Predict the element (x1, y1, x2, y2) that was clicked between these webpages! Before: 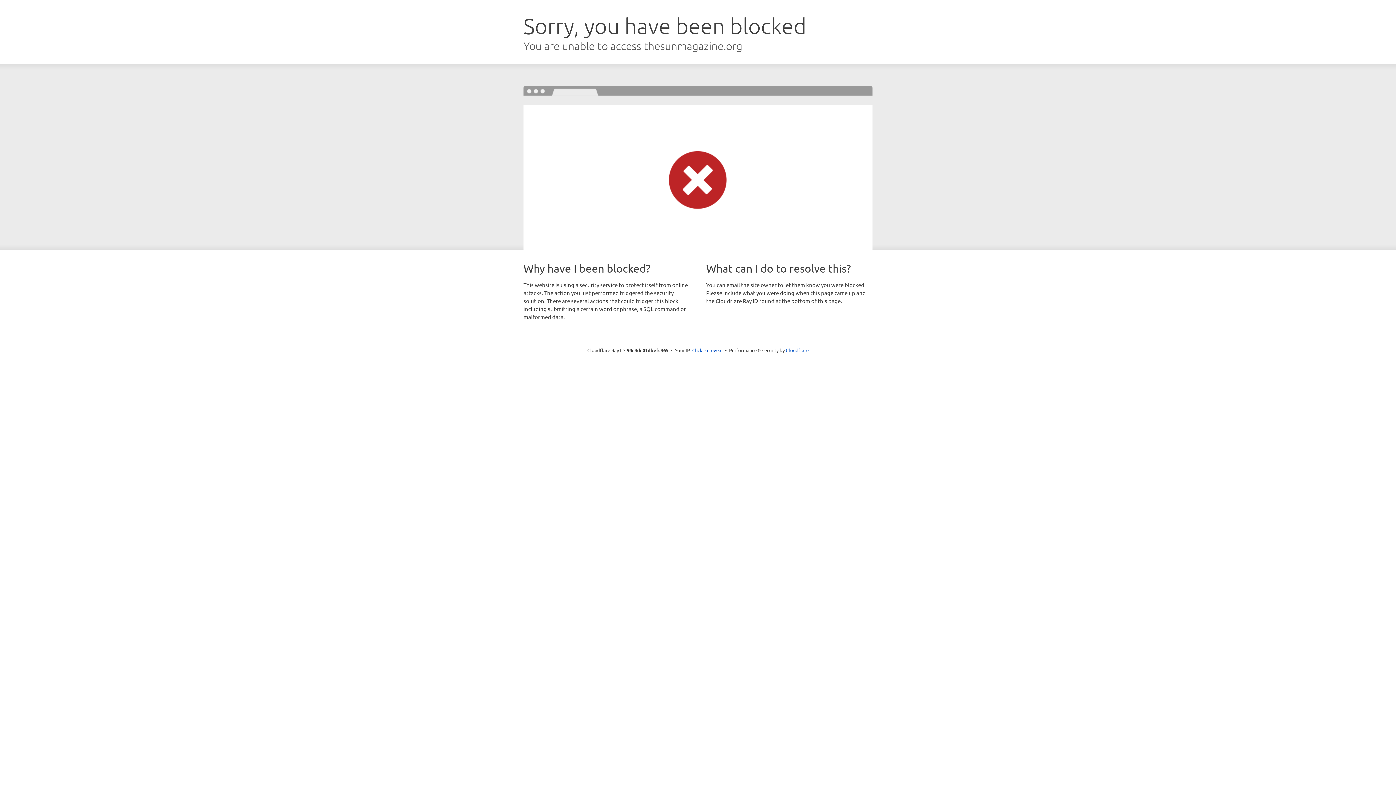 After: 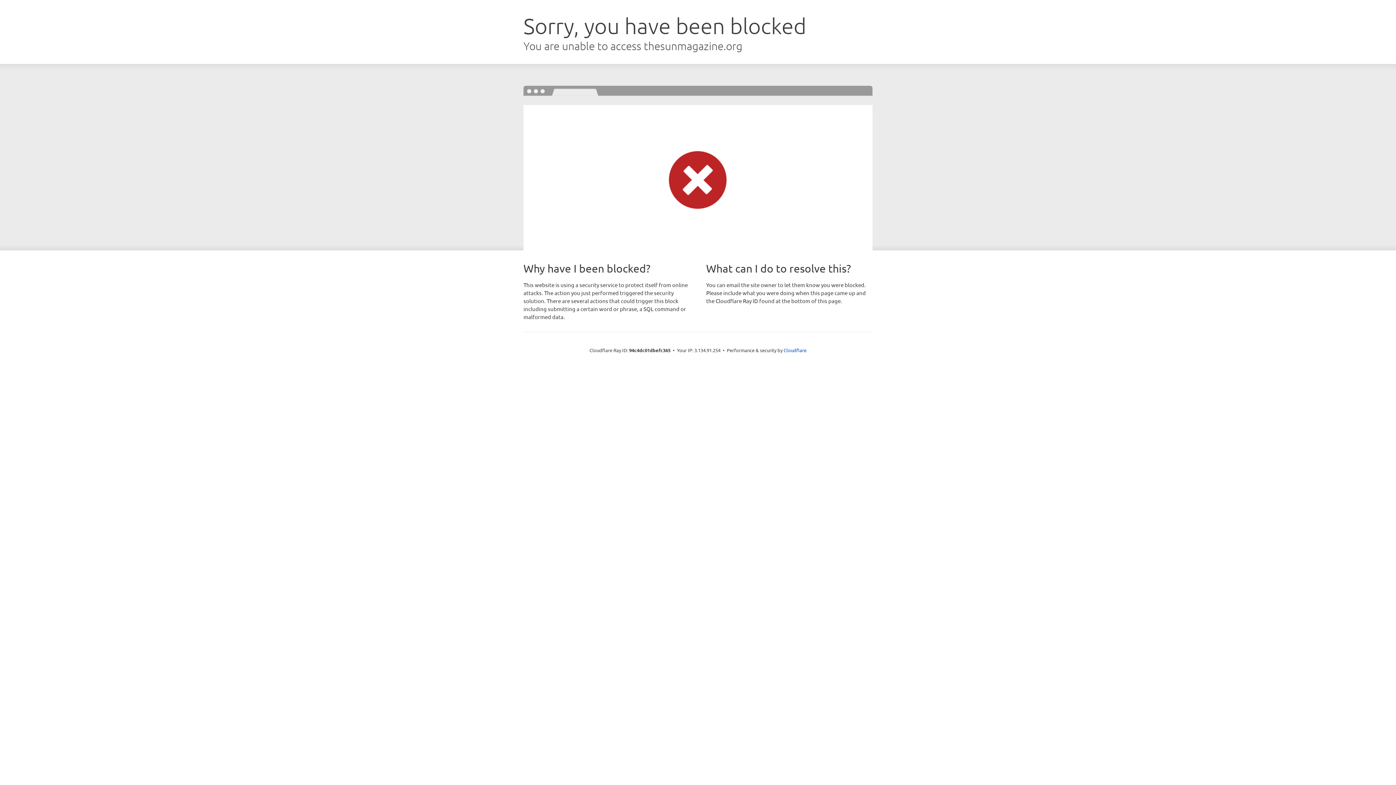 Action: label: Click to reveal bbox: (692, 346, 722, 353)